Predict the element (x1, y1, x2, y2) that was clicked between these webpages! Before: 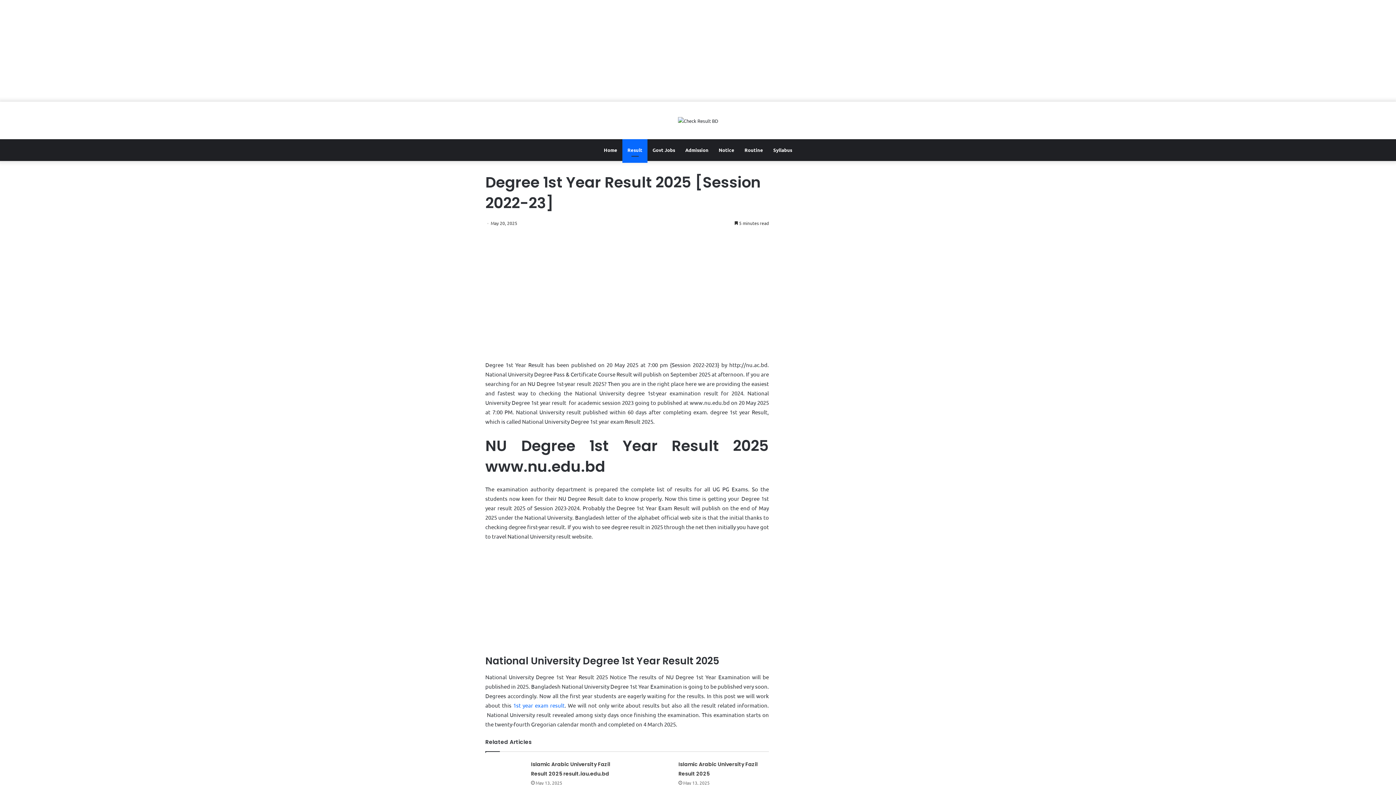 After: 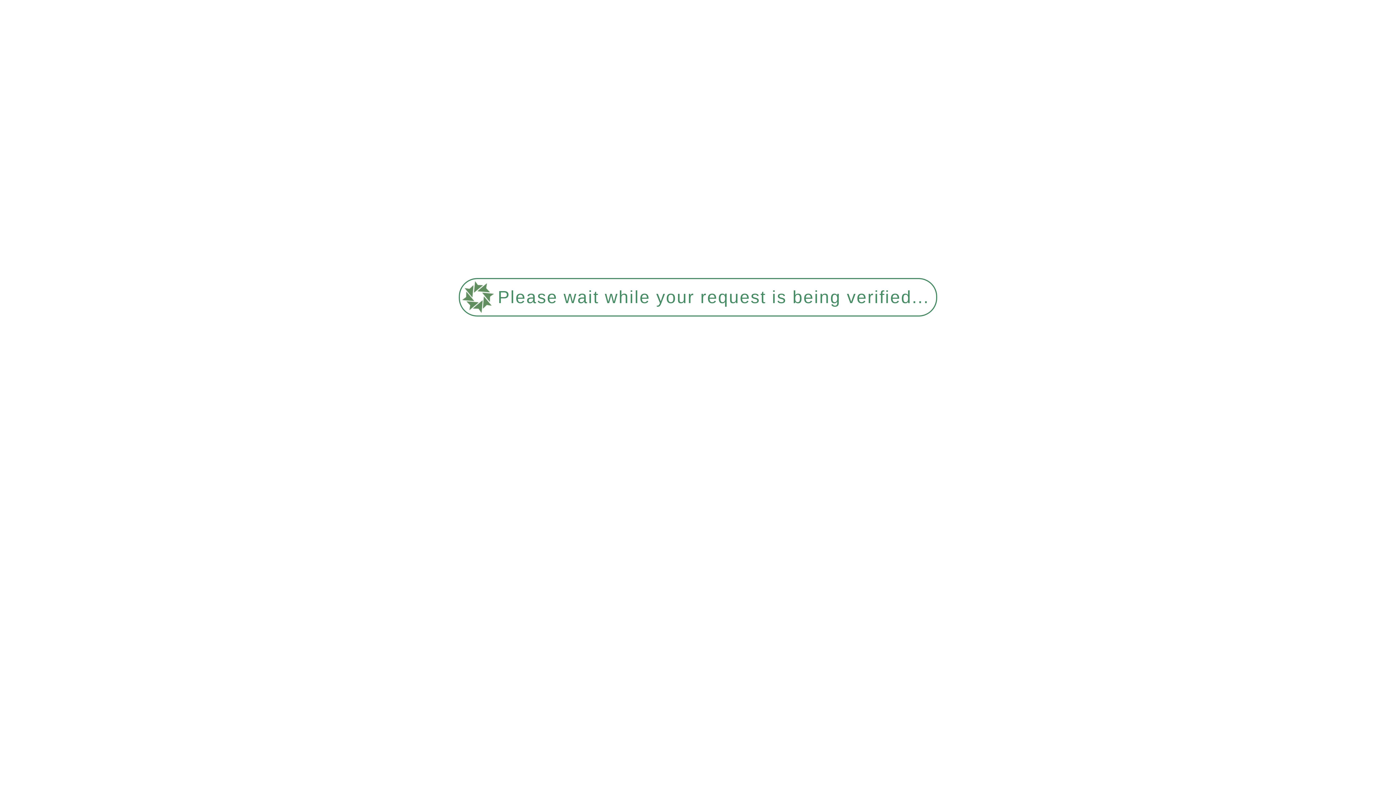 Action: bbox: (678, 116, 718, 124)